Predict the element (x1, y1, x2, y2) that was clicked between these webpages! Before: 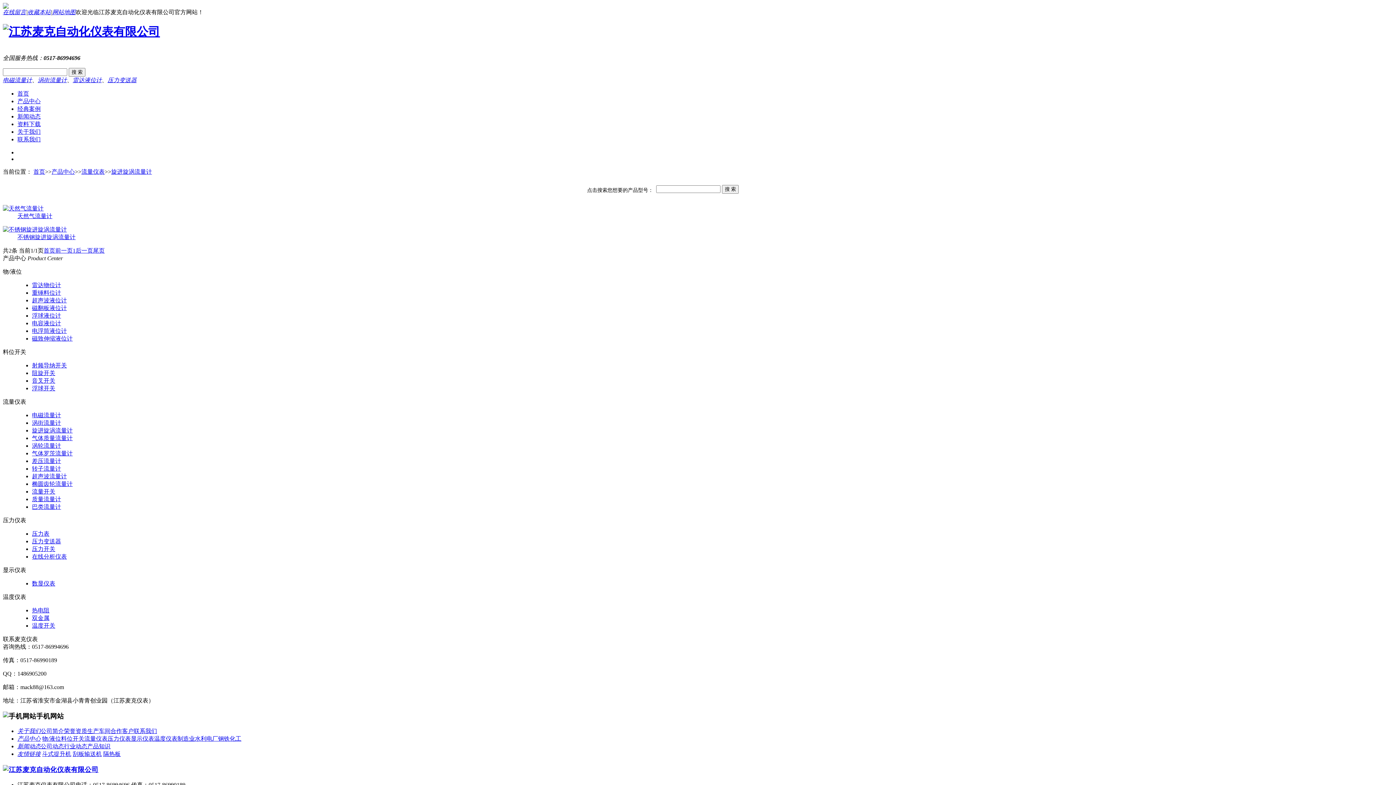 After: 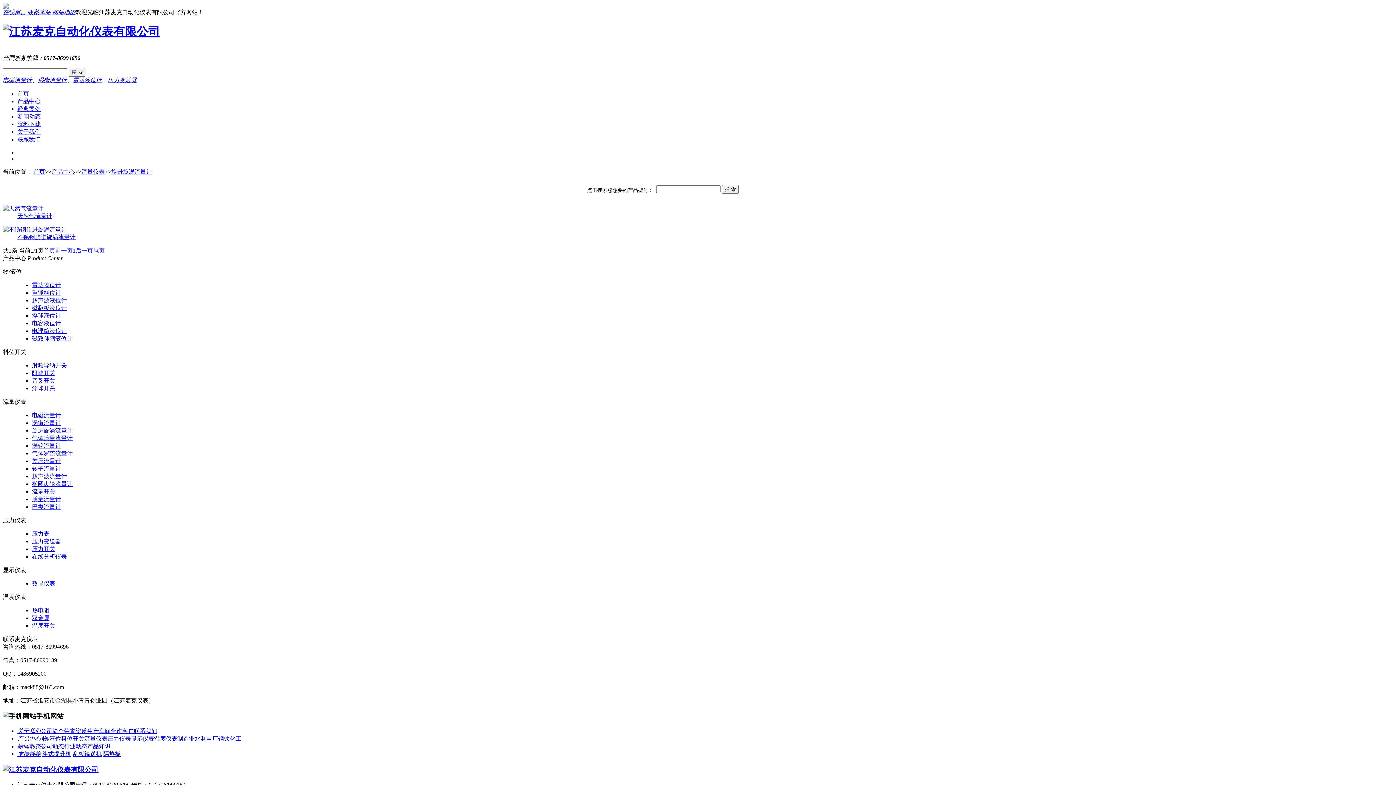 Action: bbox: (27, 9, 50, 15) label: 收藏本站